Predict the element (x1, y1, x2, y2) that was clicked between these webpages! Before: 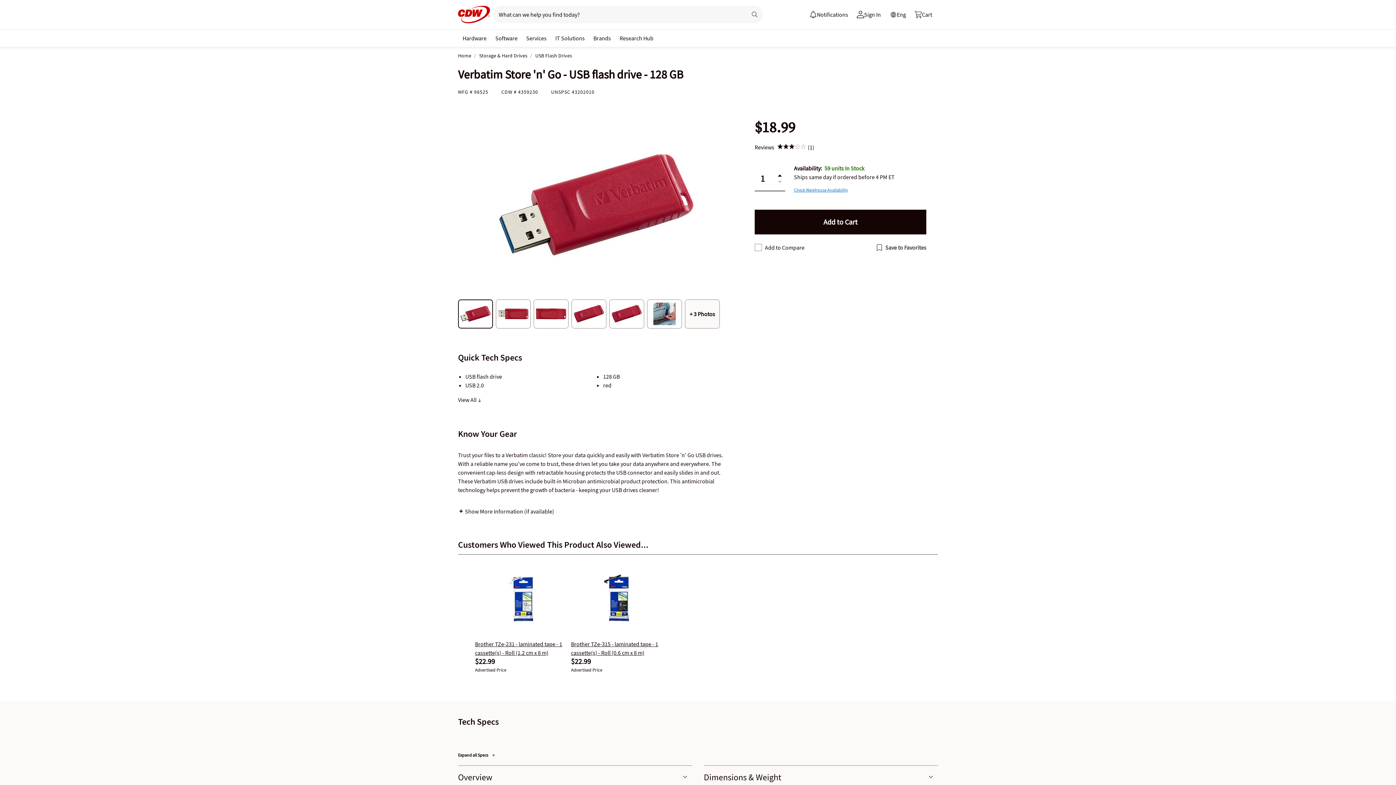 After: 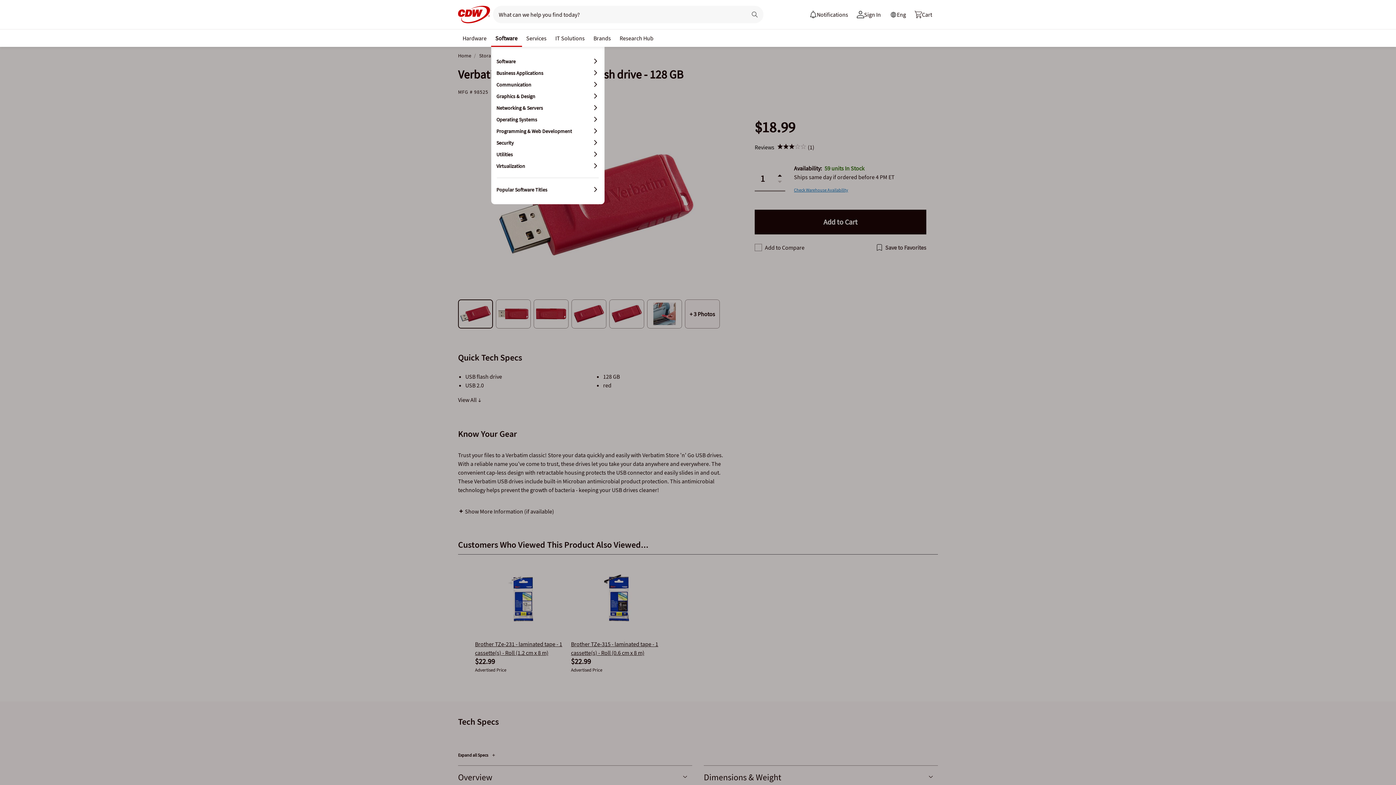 Action: label: Software bbox: (492, 30, 520, 44)